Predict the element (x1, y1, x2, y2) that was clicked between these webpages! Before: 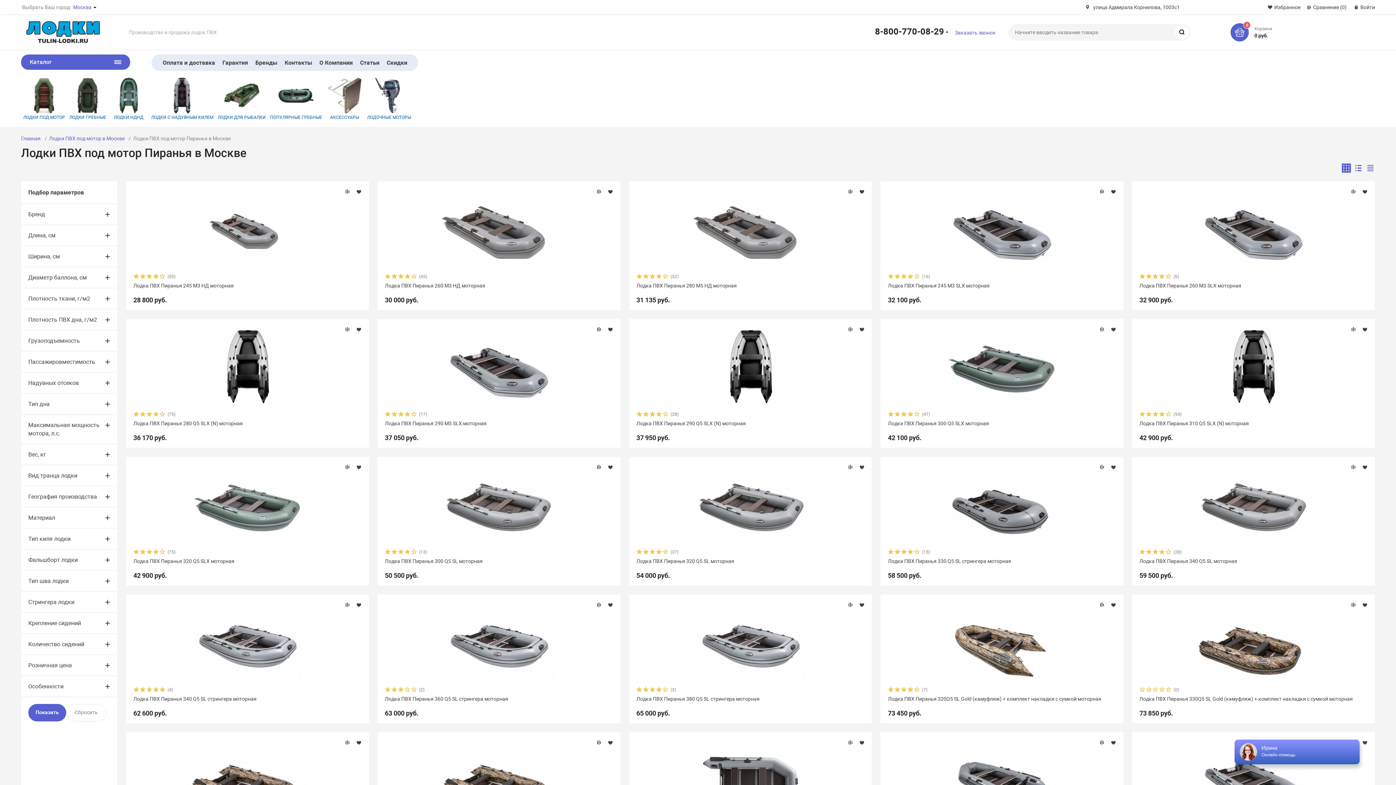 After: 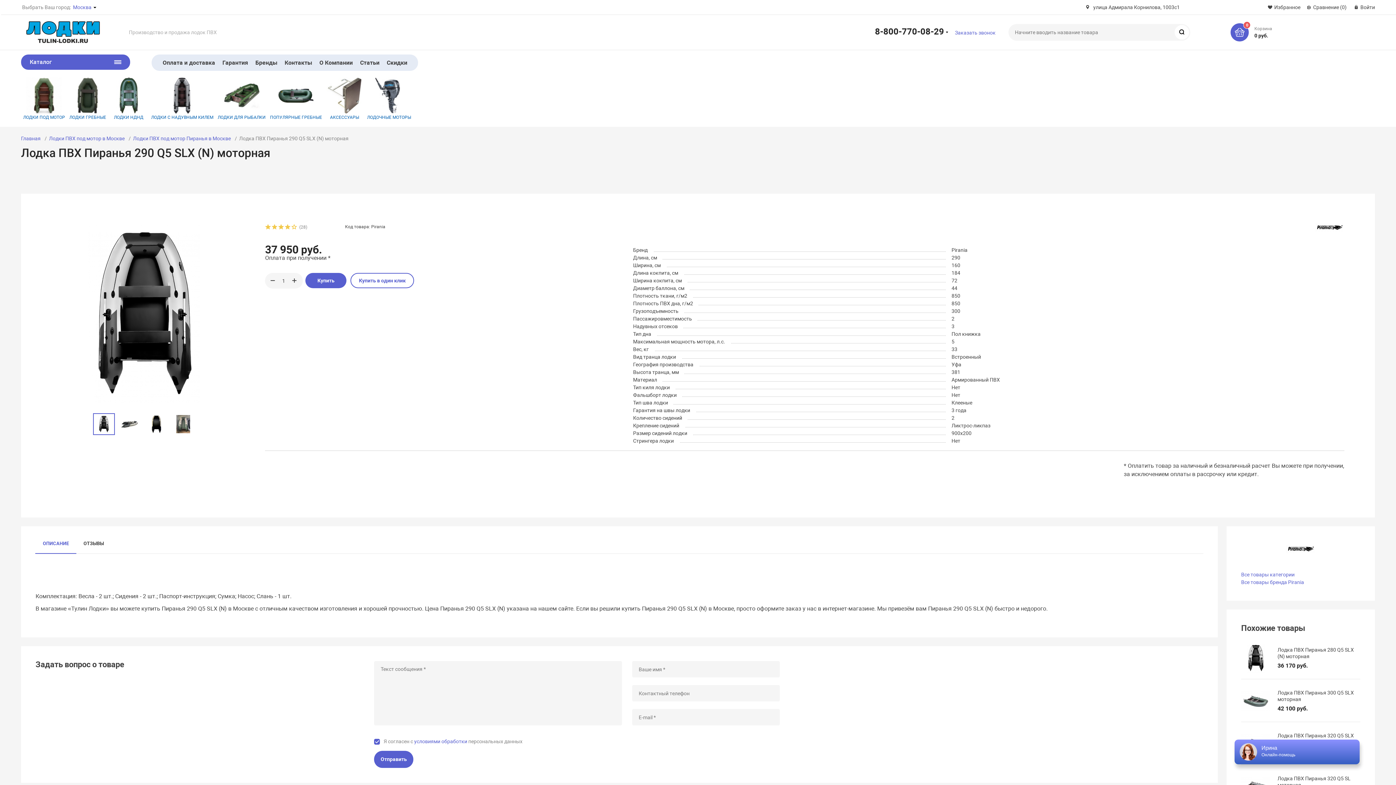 Action: label: Лодка ПВХ Пиранья 290 Q5 SLX (N) моторная bbox: (636, 420, 864, 426)